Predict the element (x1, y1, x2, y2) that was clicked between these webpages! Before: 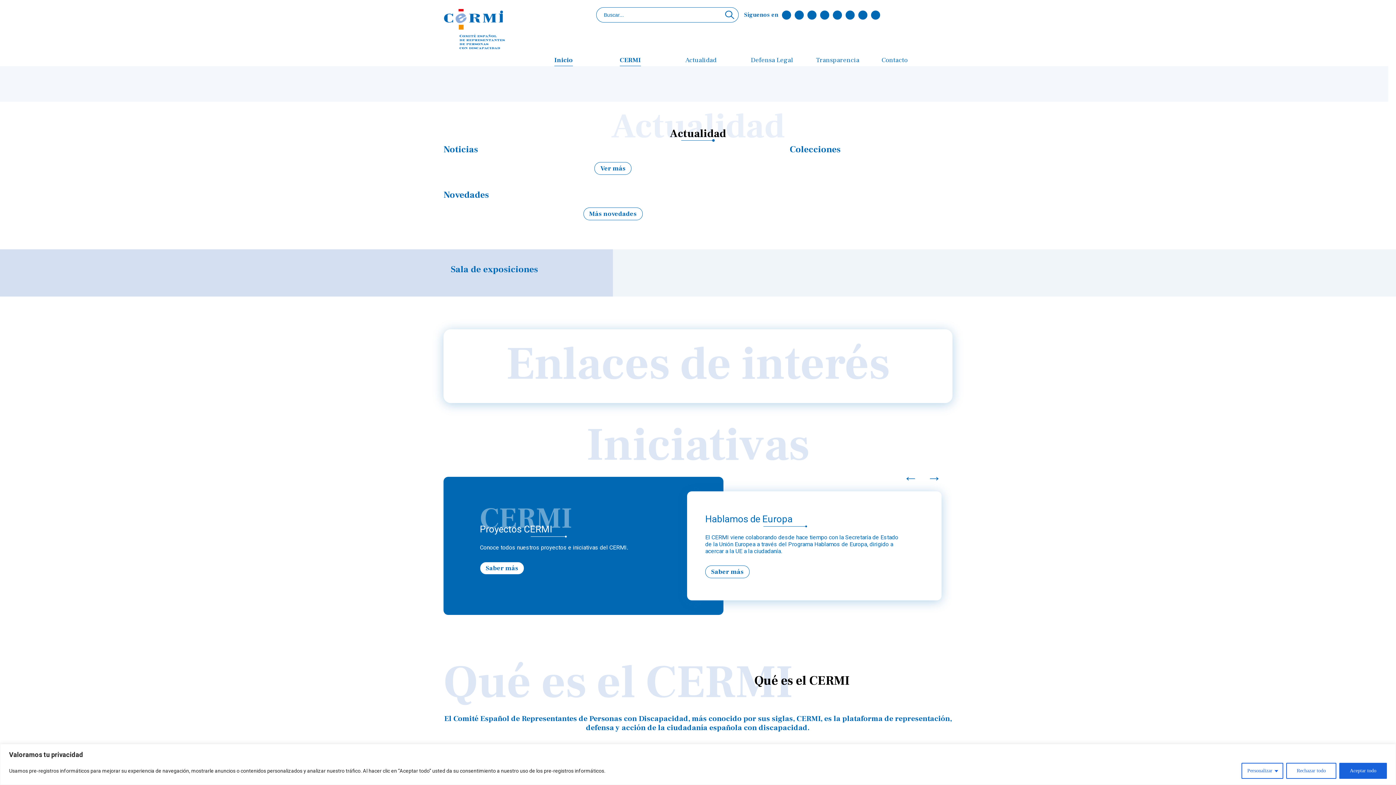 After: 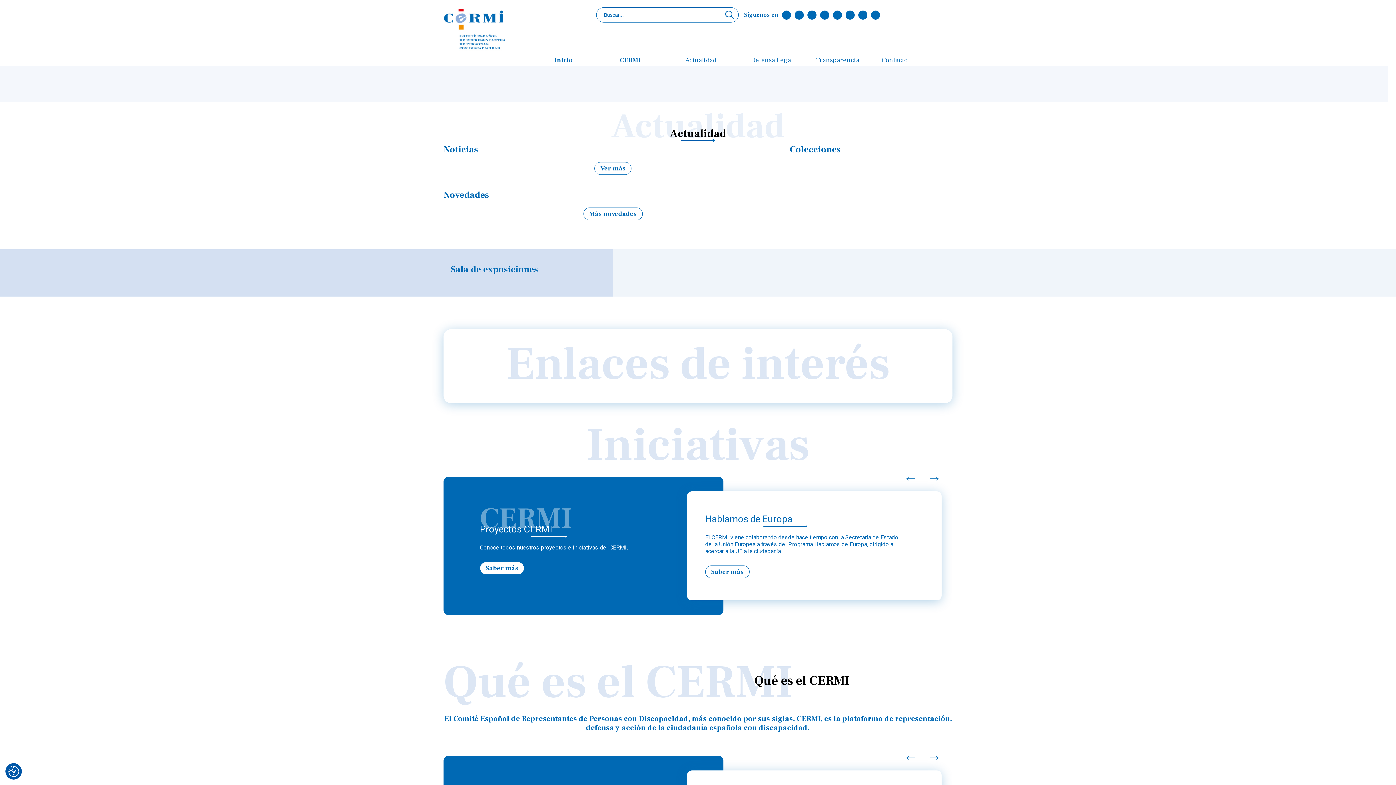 Action: label: Aceptar todo bbox: (1339, 763, 1387, 779)